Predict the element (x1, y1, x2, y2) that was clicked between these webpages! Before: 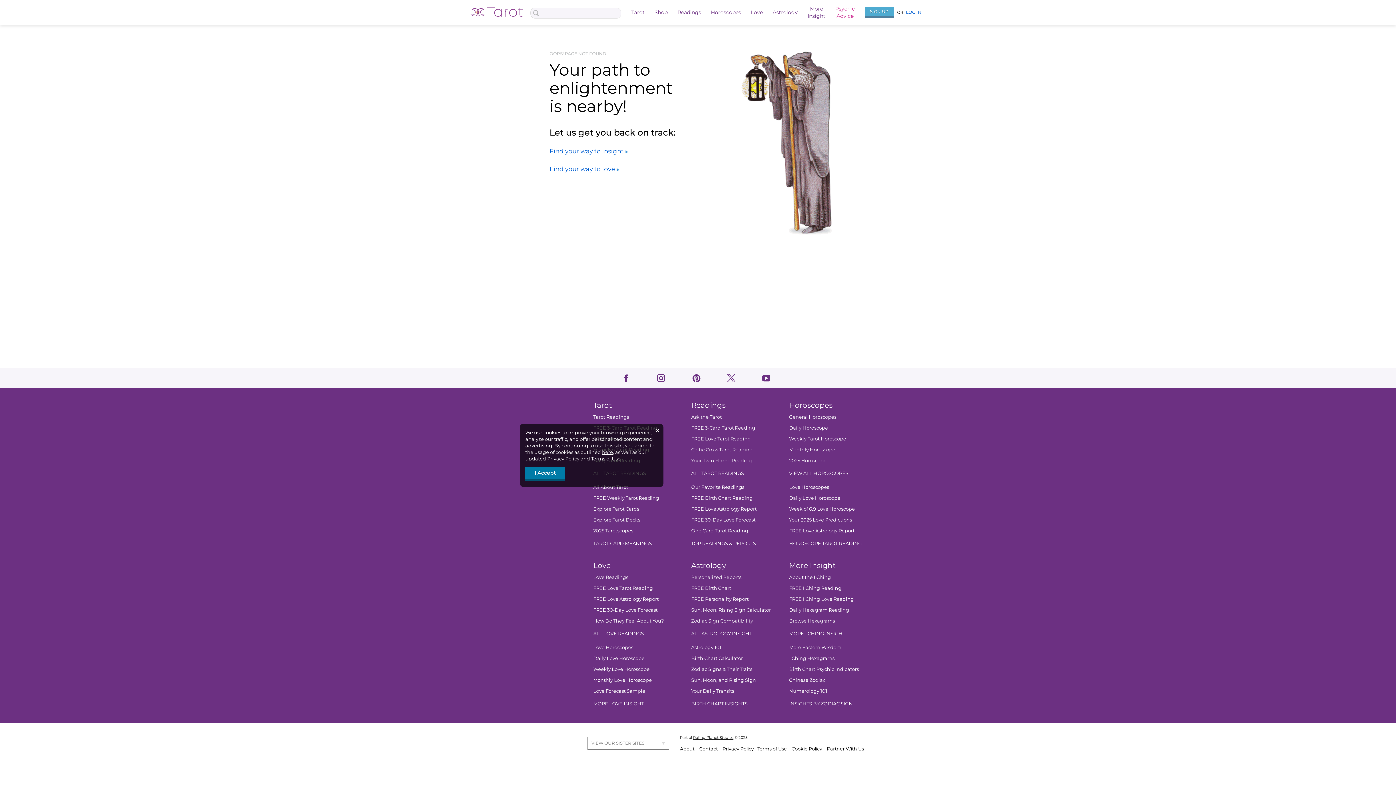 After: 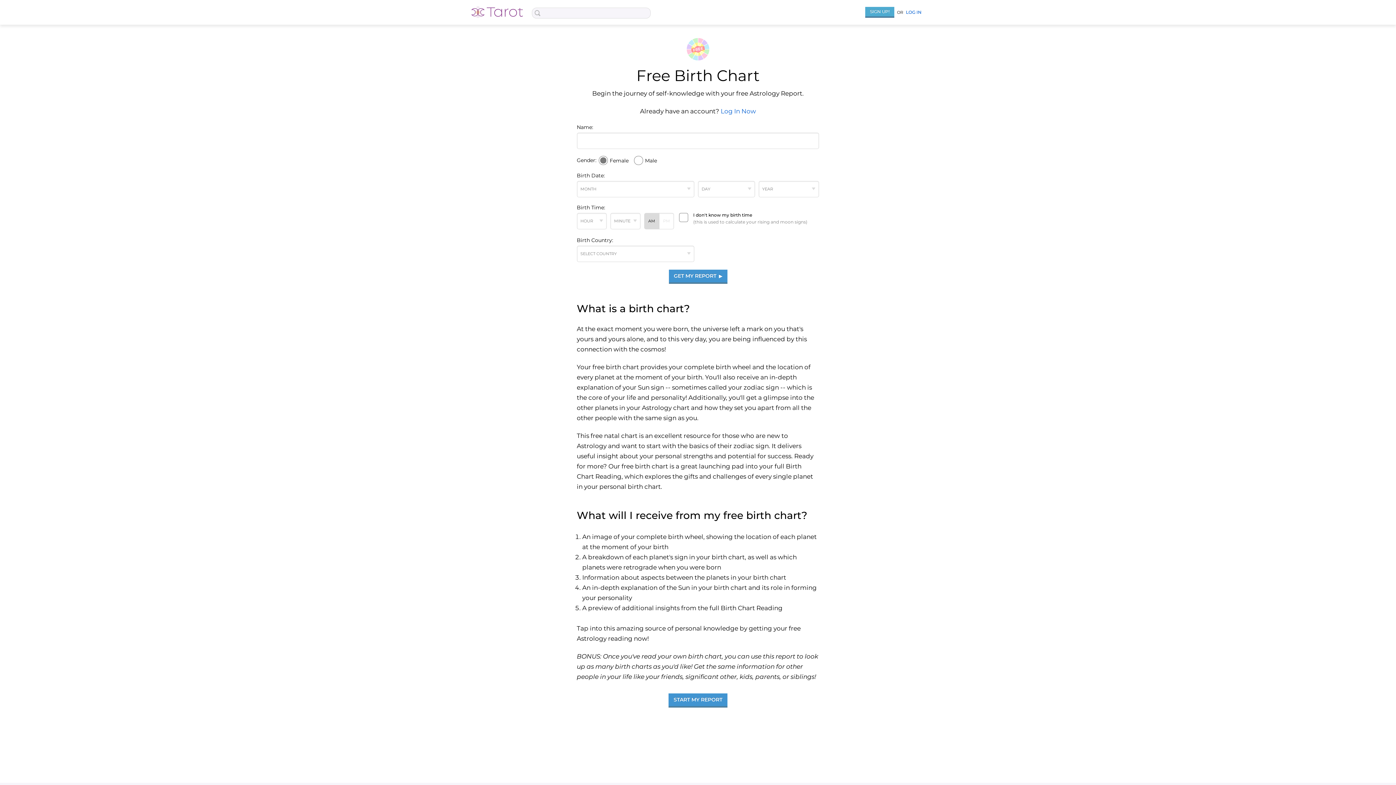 Action: label: FREE Birth Chart bbox: (691, 585, 731, 591)